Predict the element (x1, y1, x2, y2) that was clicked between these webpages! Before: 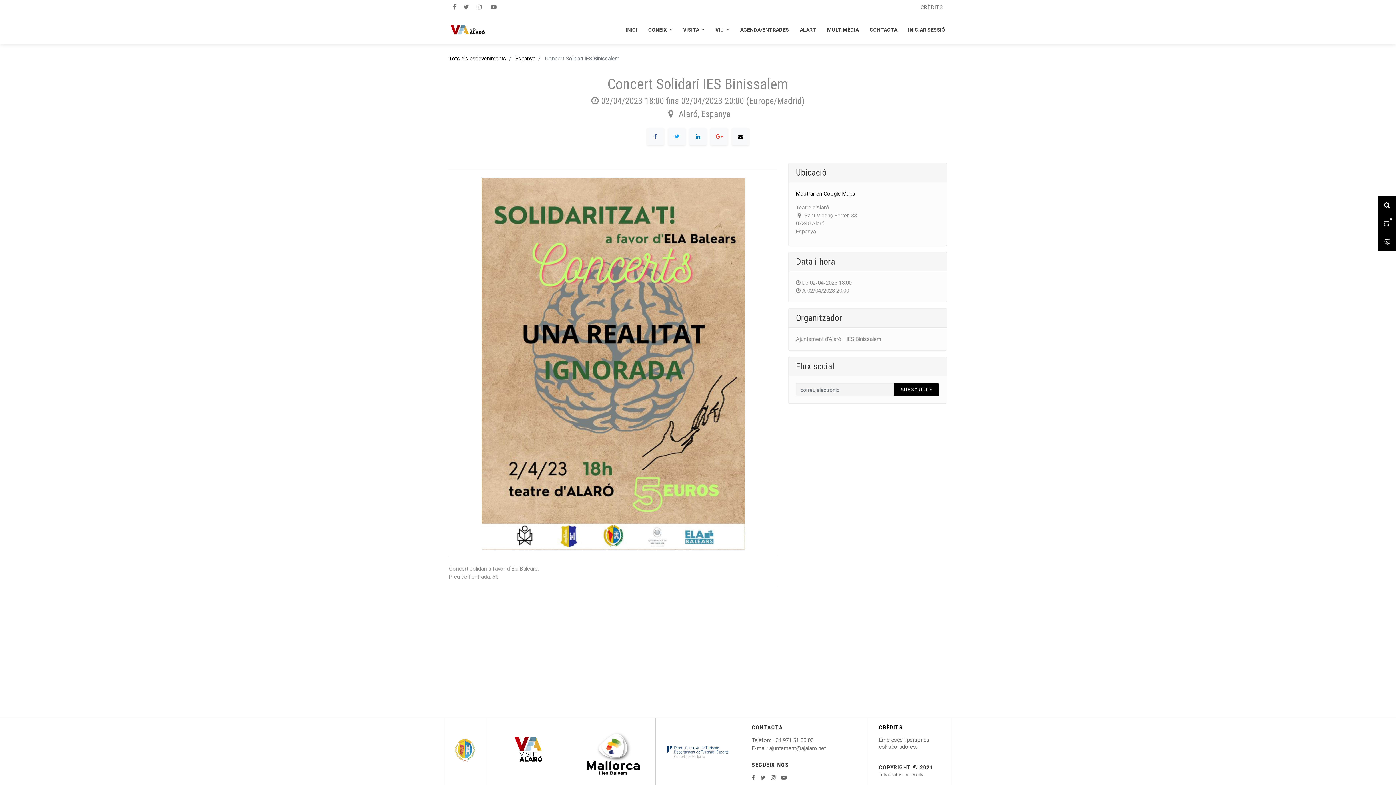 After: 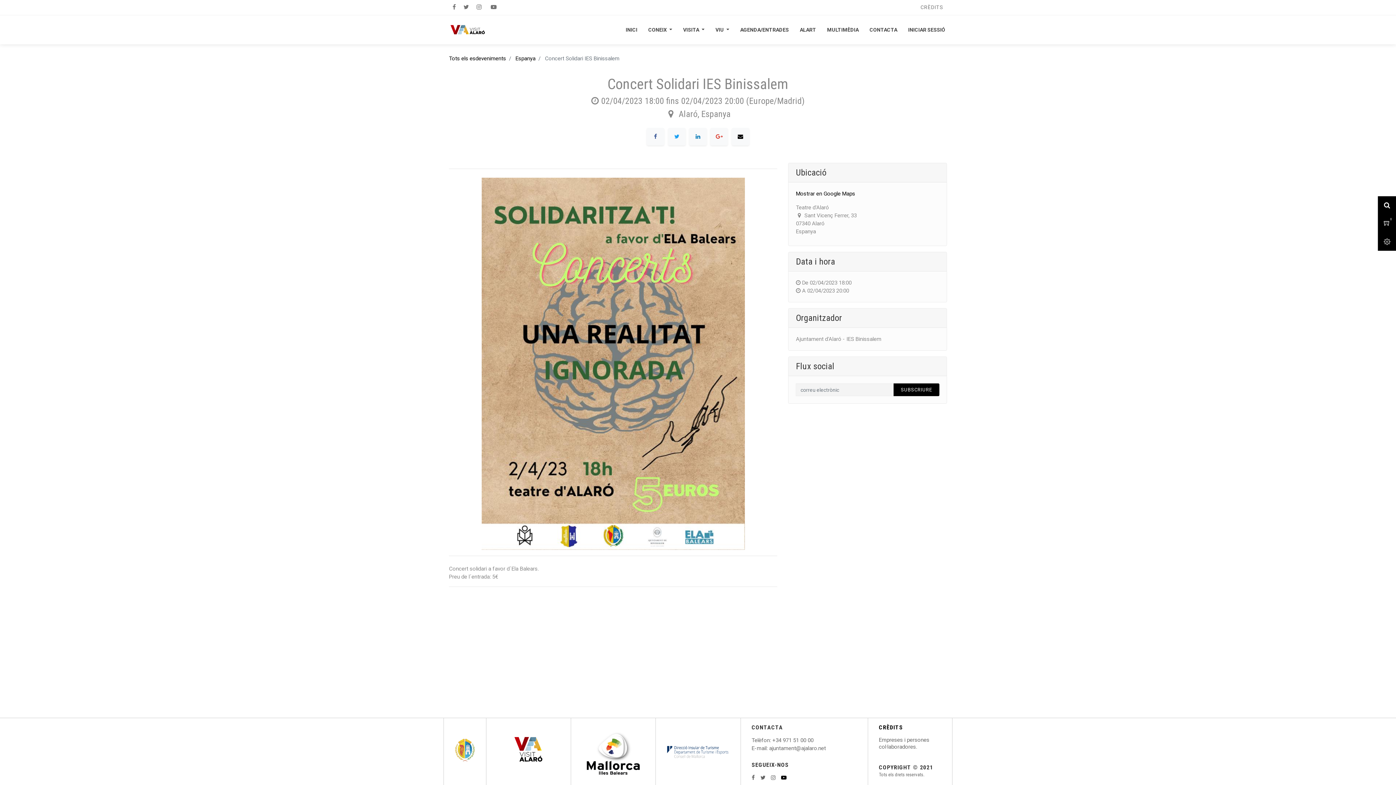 Action: bbox: (781, 774, 786, 781)